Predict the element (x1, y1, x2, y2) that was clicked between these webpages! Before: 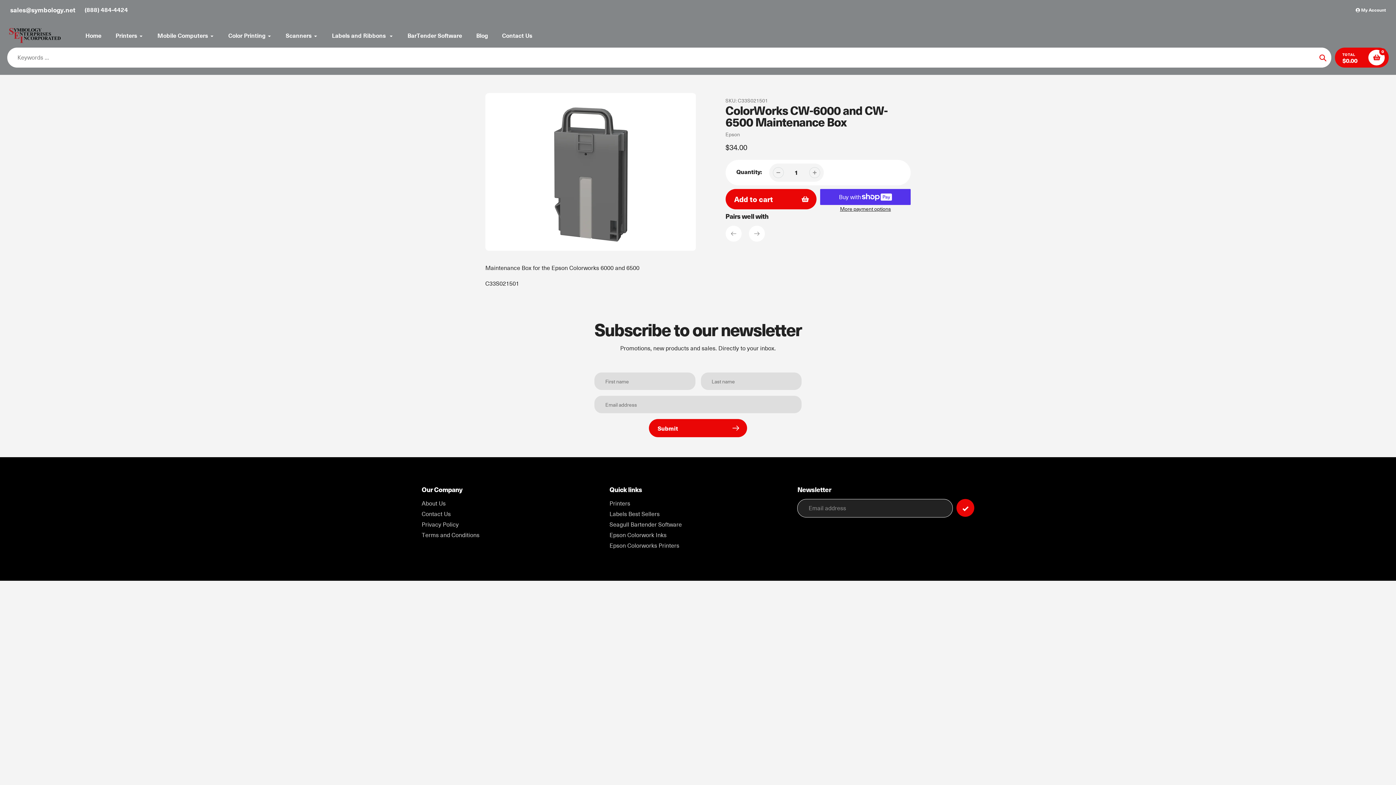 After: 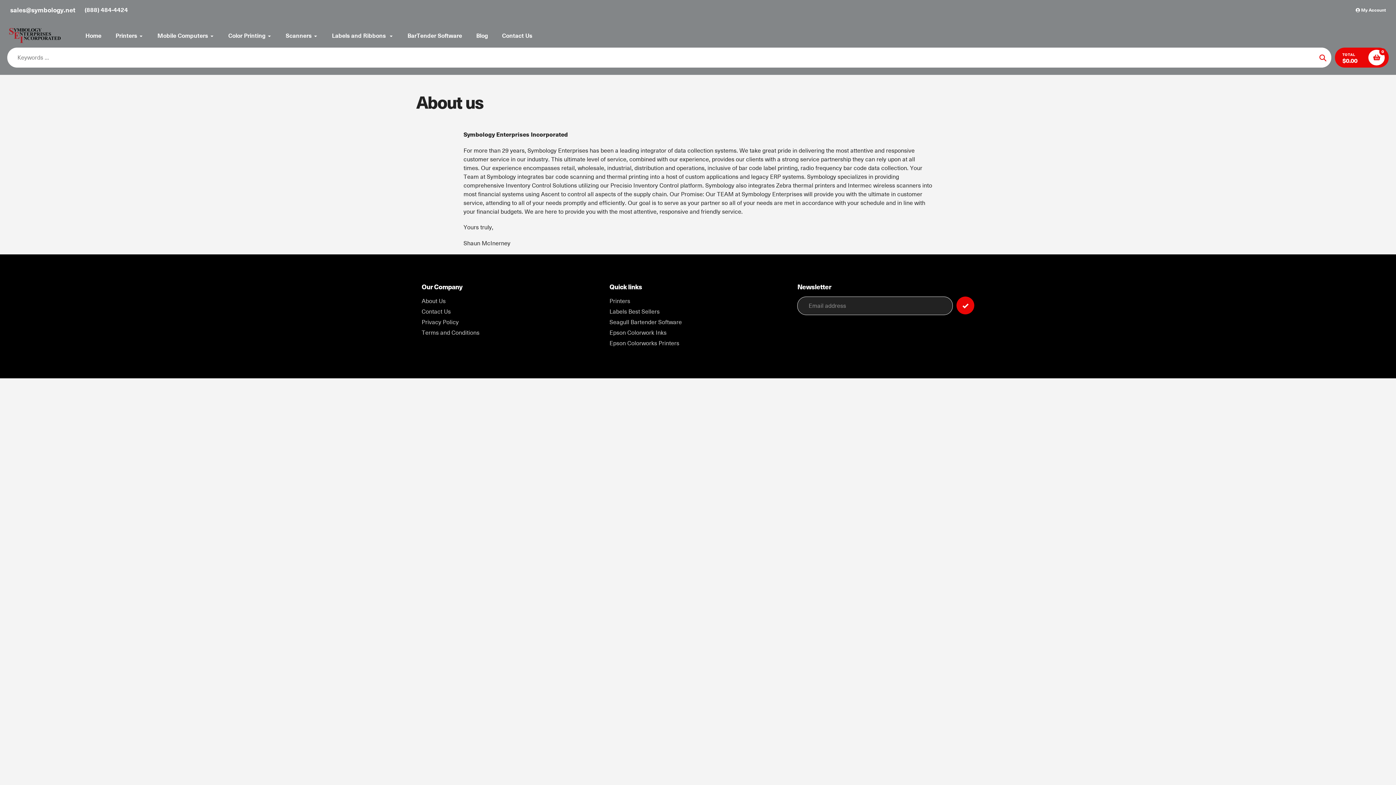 Action: bbox: (421, 499, 445, 507) label: About Us